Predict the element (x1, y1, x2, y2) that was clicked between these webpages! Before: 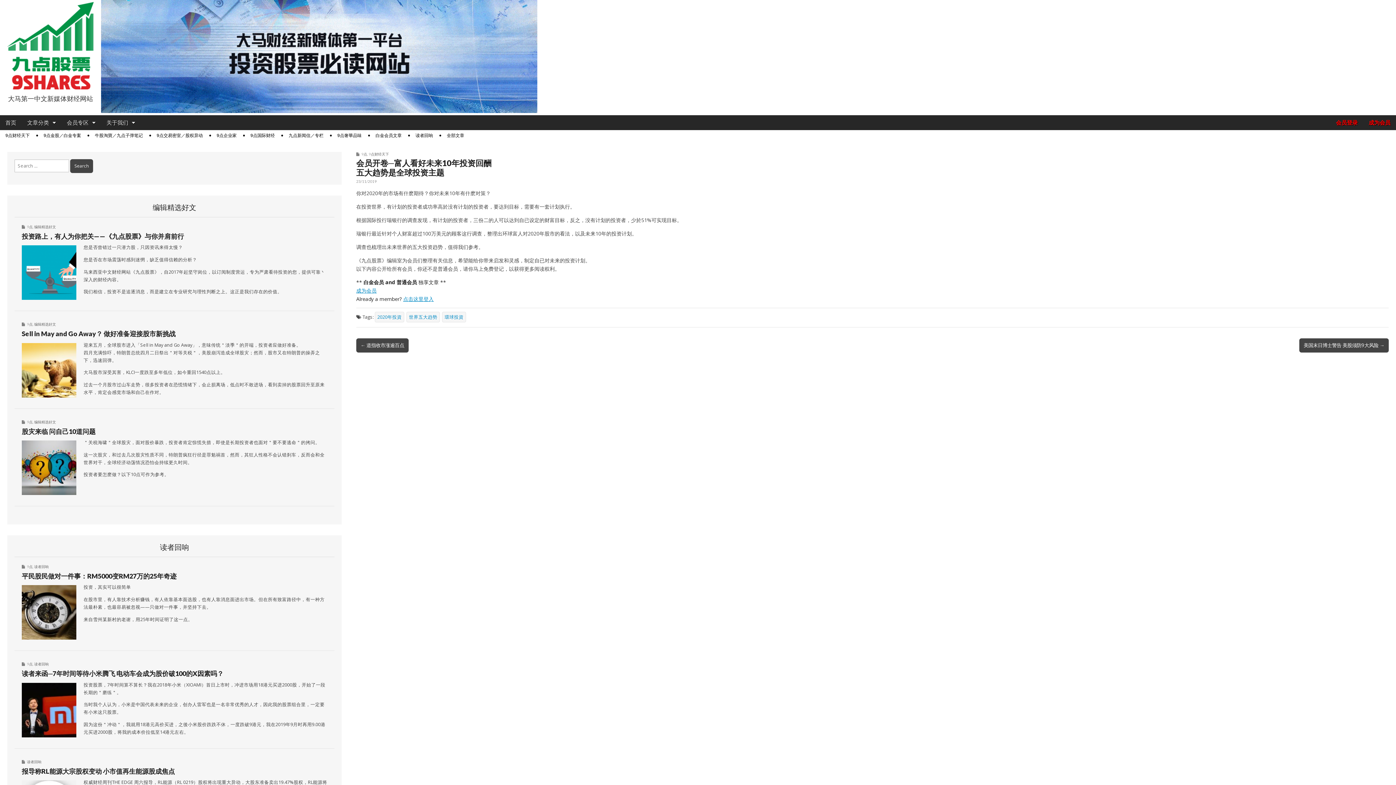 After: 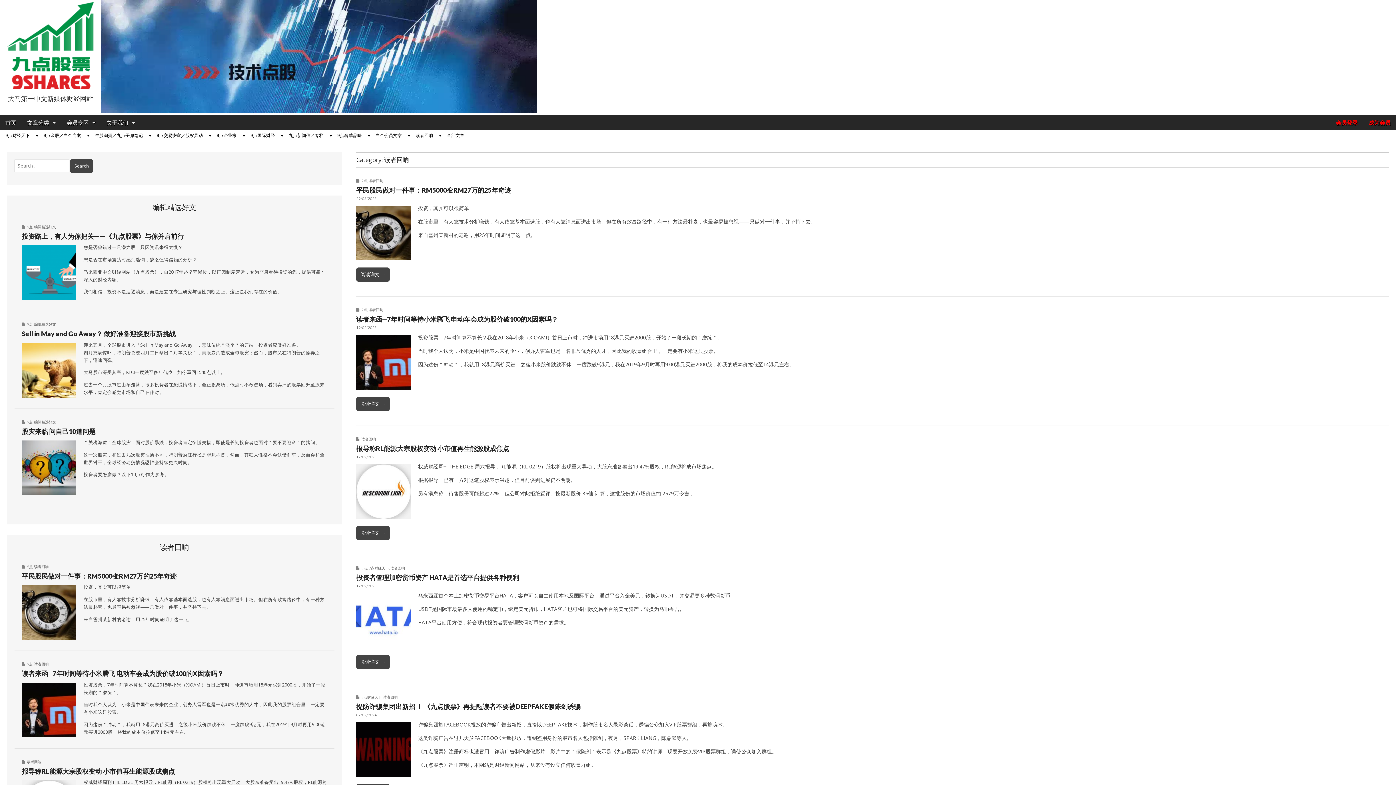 Action: bbox: (34, 564, 48, 569) label: 读者回响